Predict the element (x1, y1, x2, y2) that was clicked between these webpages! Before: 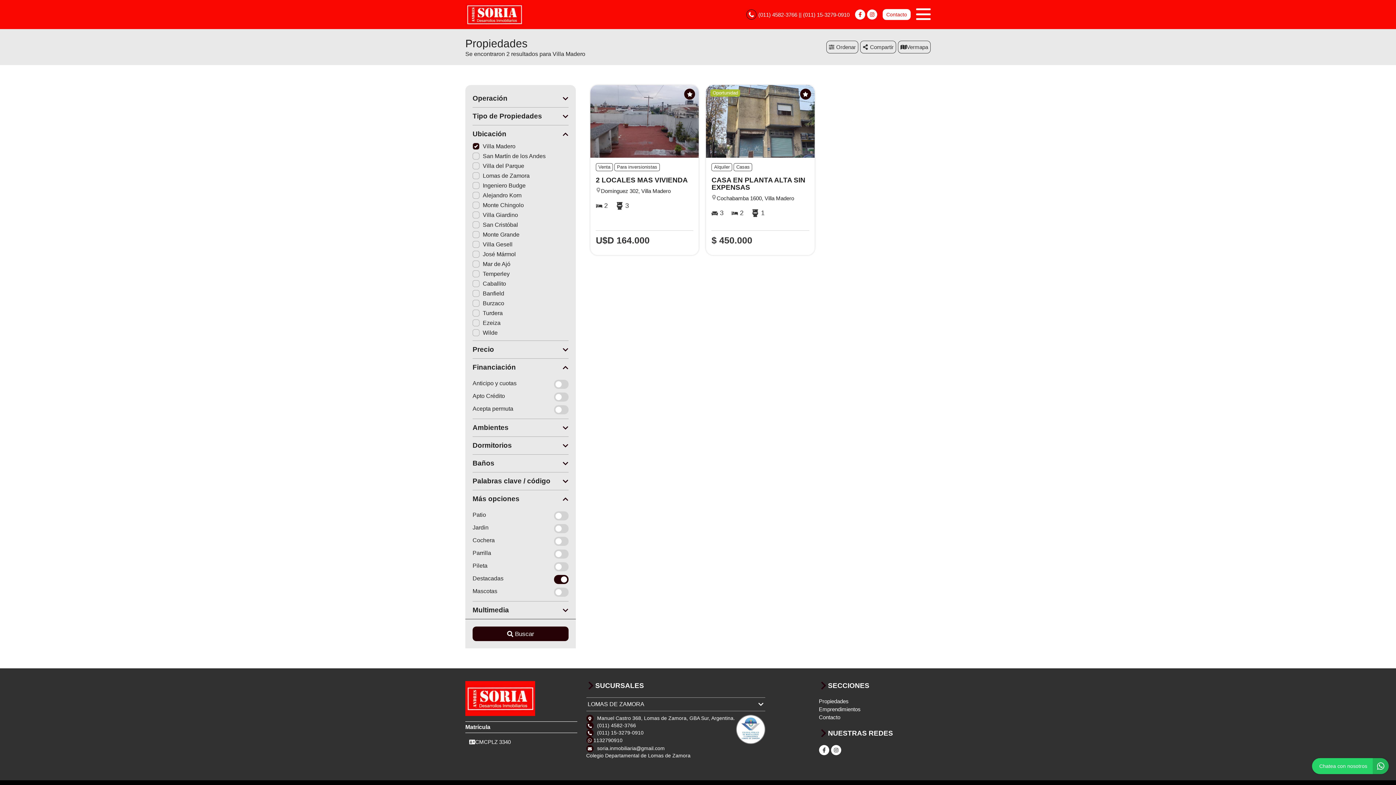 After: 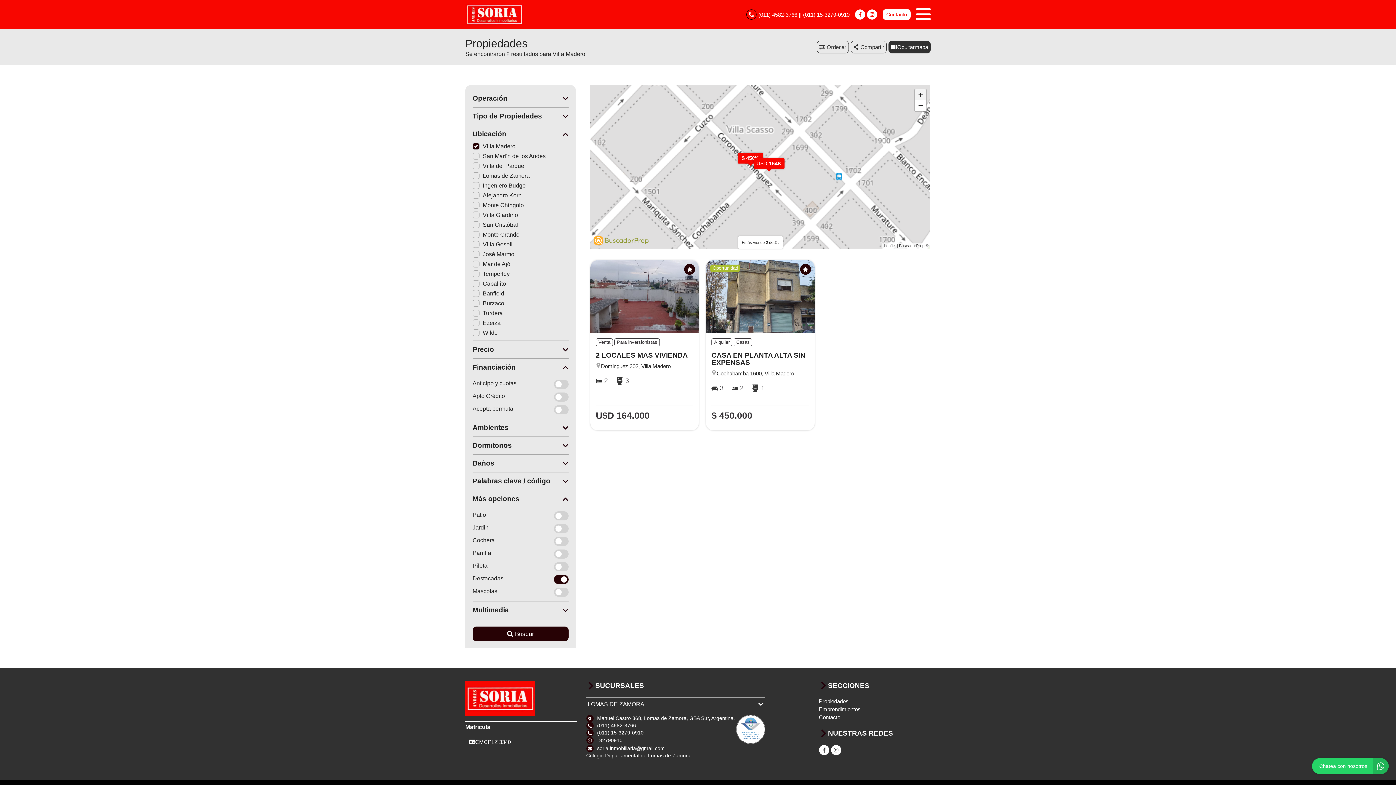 Action: label: mapa bbox: (898, 40, 930, 53)